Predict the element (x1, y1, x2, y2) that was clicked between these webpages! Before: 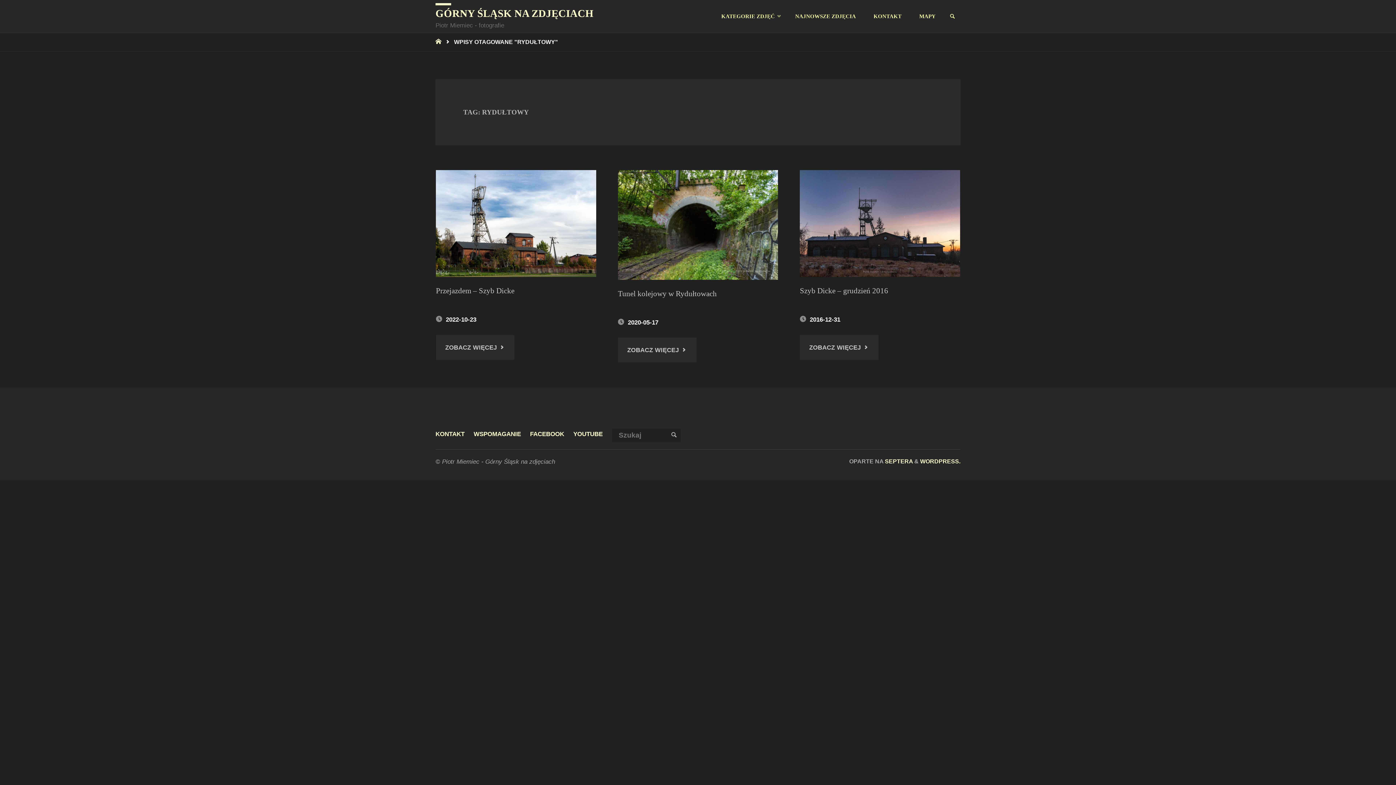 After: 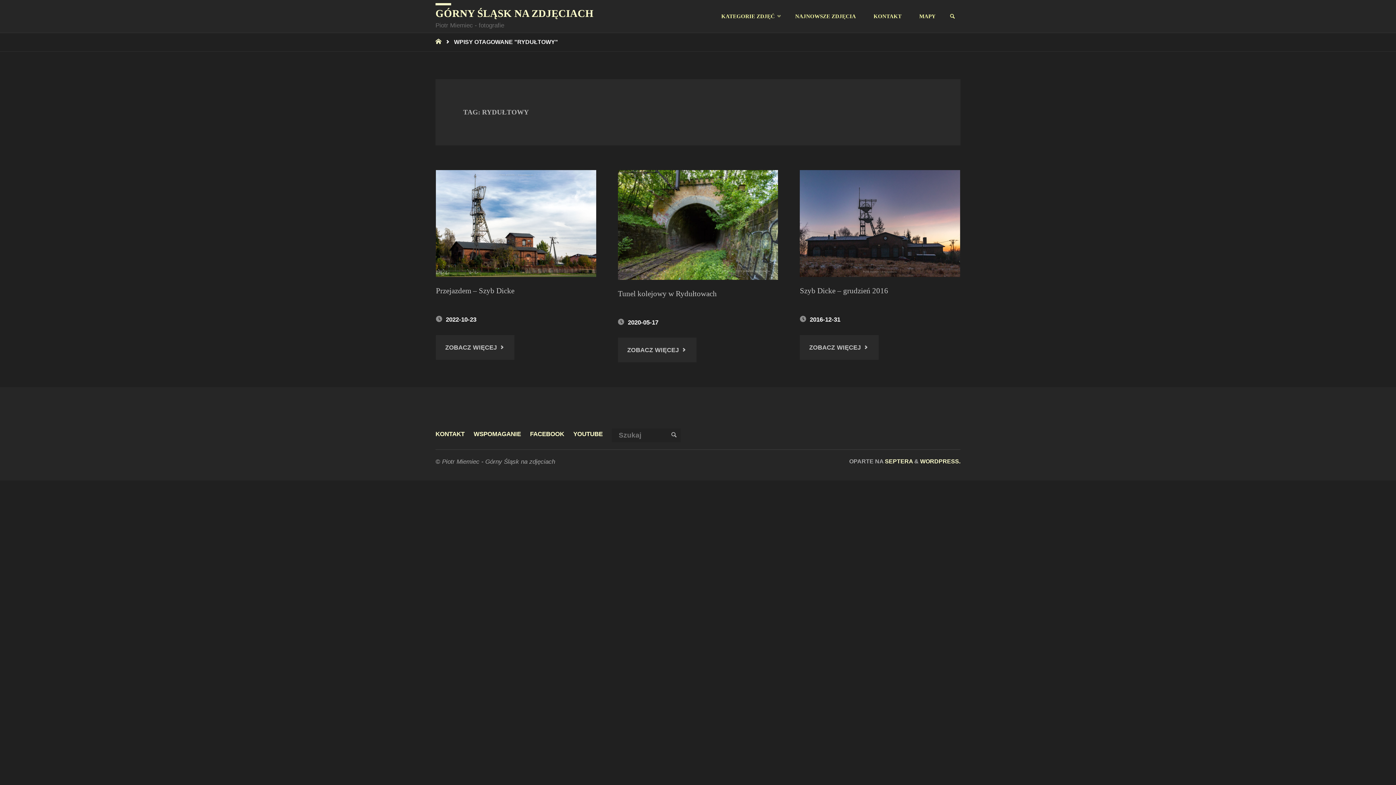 Action: bbox: (947, 0, 957, 33) label: SZUKAJ